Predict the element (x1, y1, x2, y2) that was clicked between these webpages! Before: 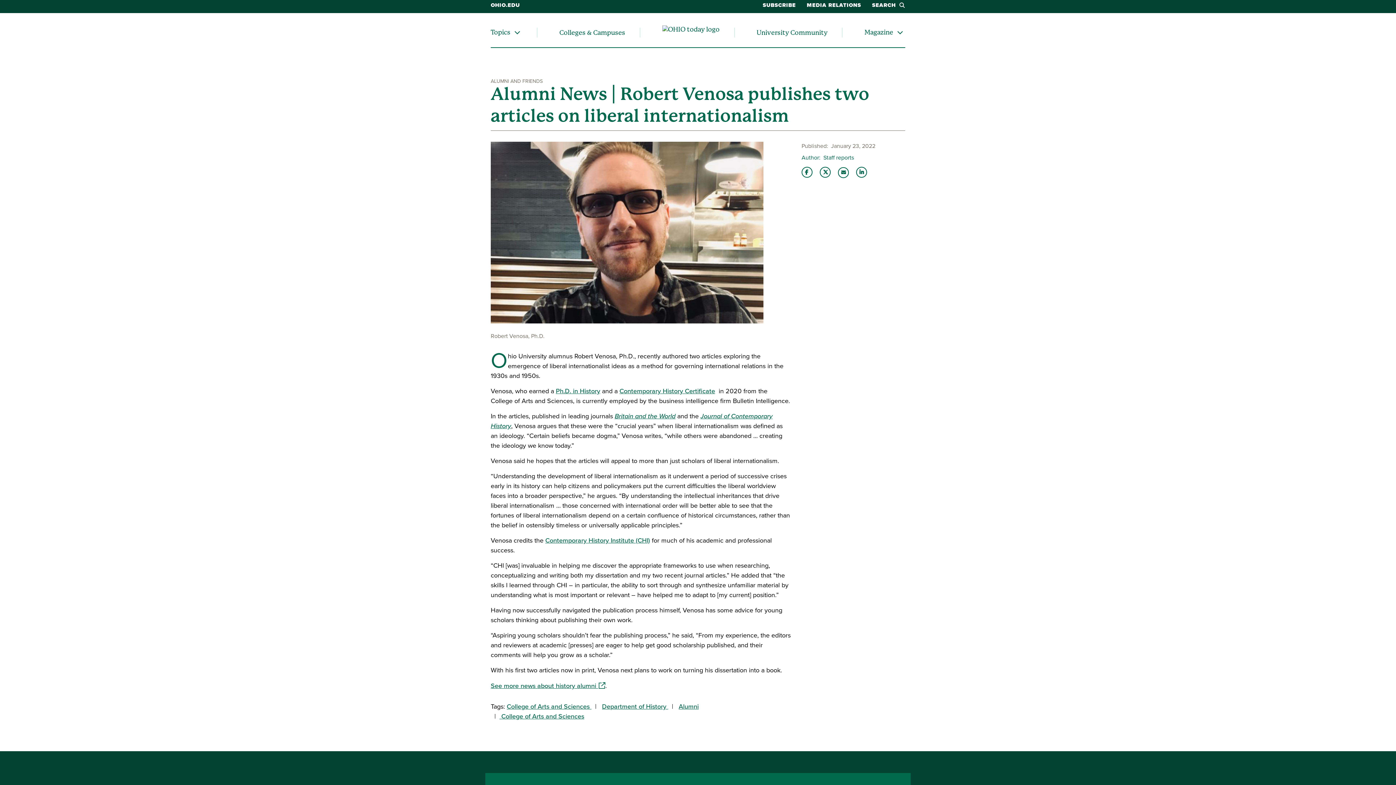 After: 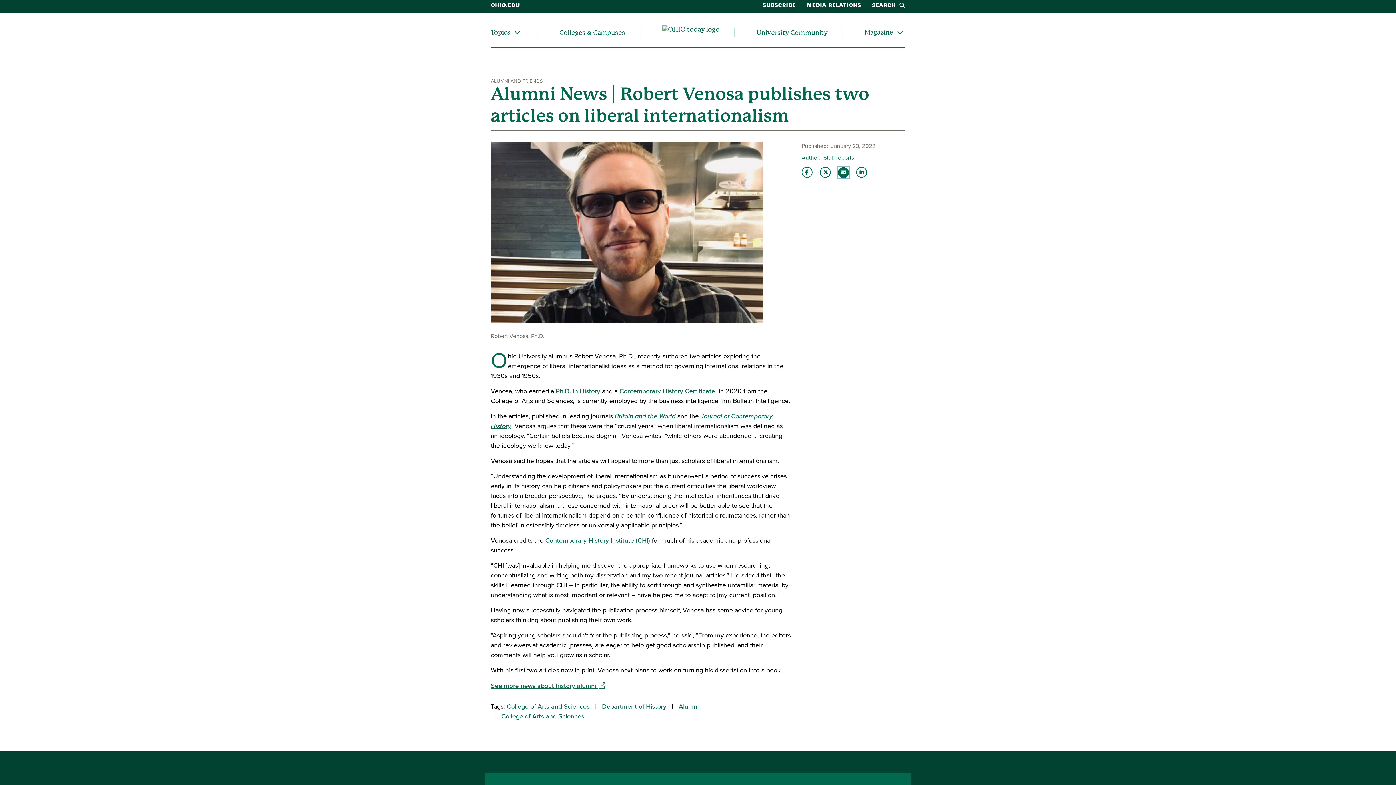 Action: bbox: (838, 167, 849, 178)